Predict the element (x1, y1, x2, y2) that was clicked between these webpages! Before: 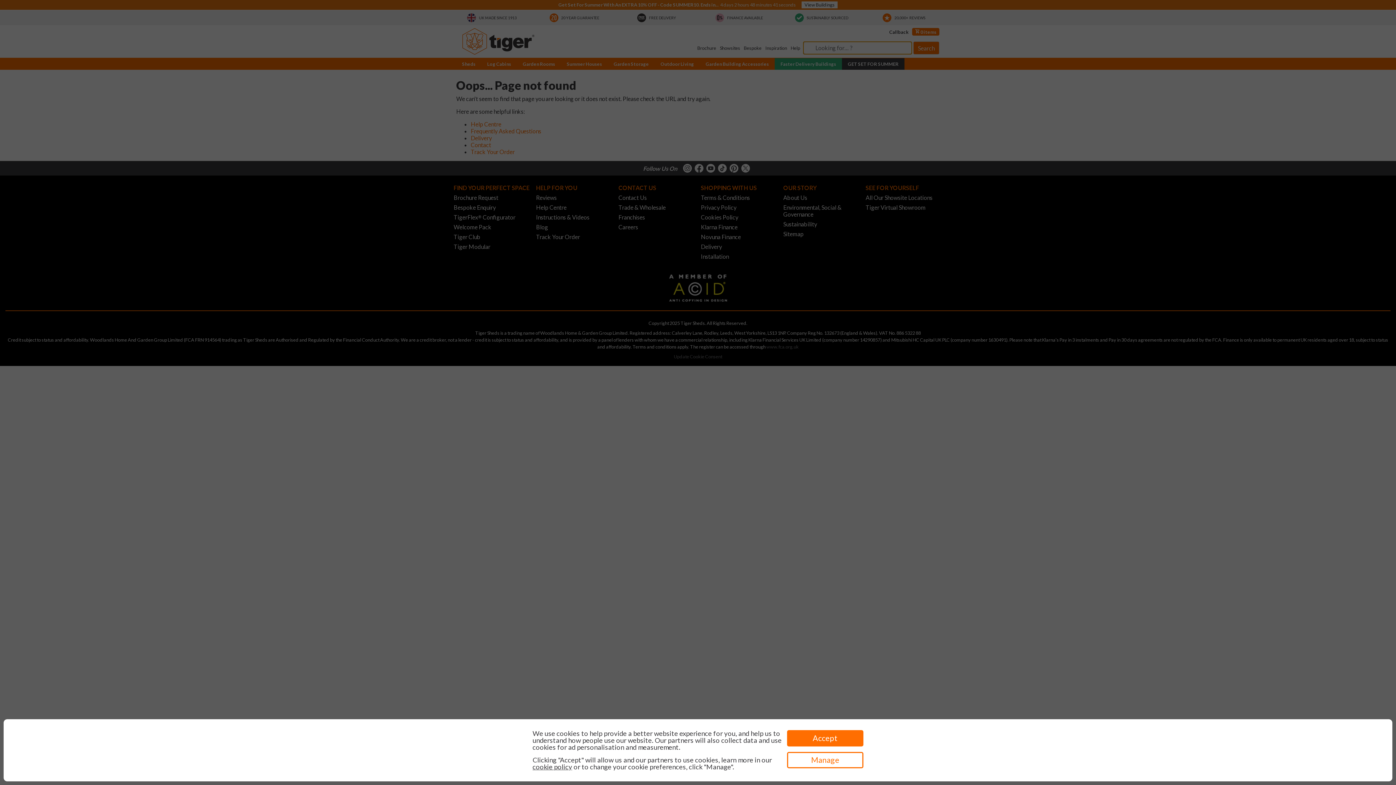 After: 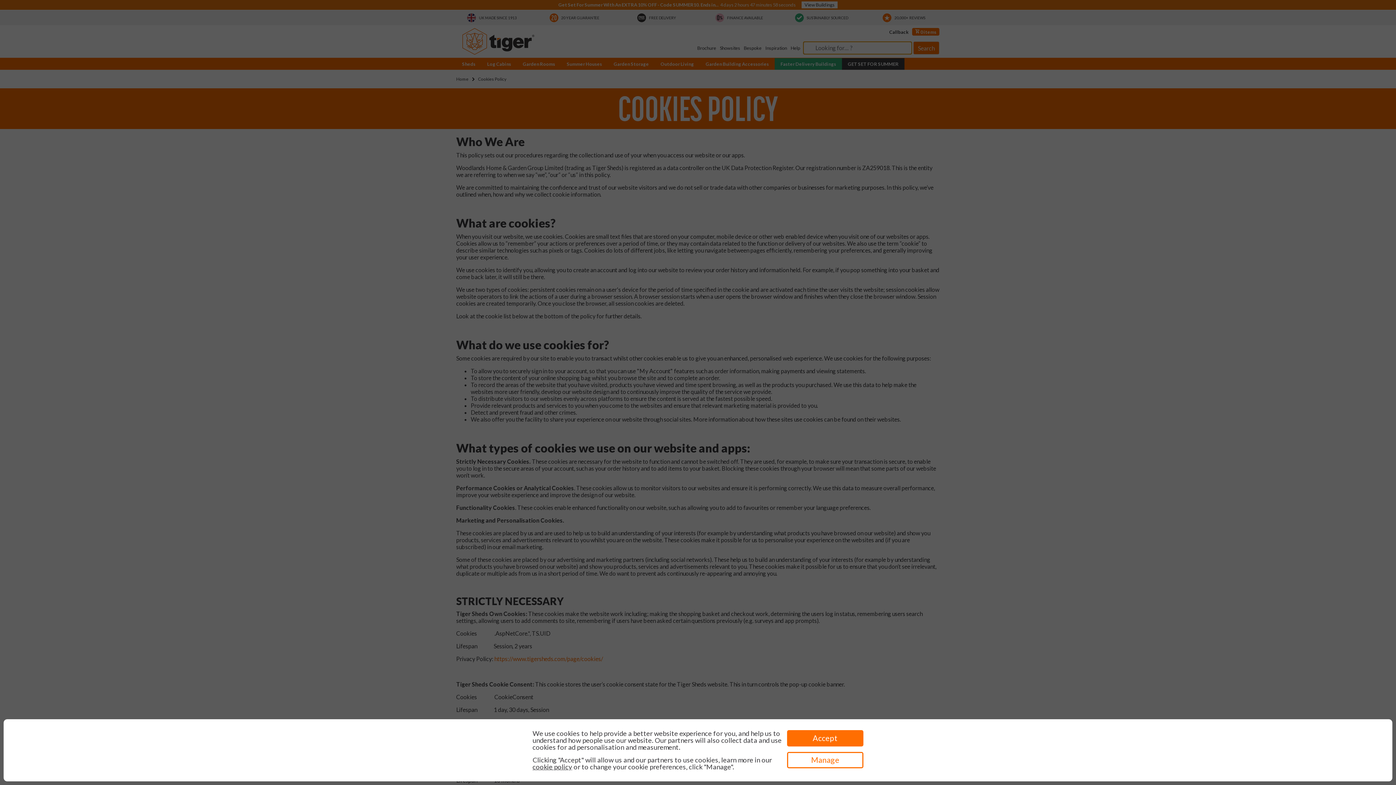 Action: label: cookie policy bbox: (532, 763, 572, 771)